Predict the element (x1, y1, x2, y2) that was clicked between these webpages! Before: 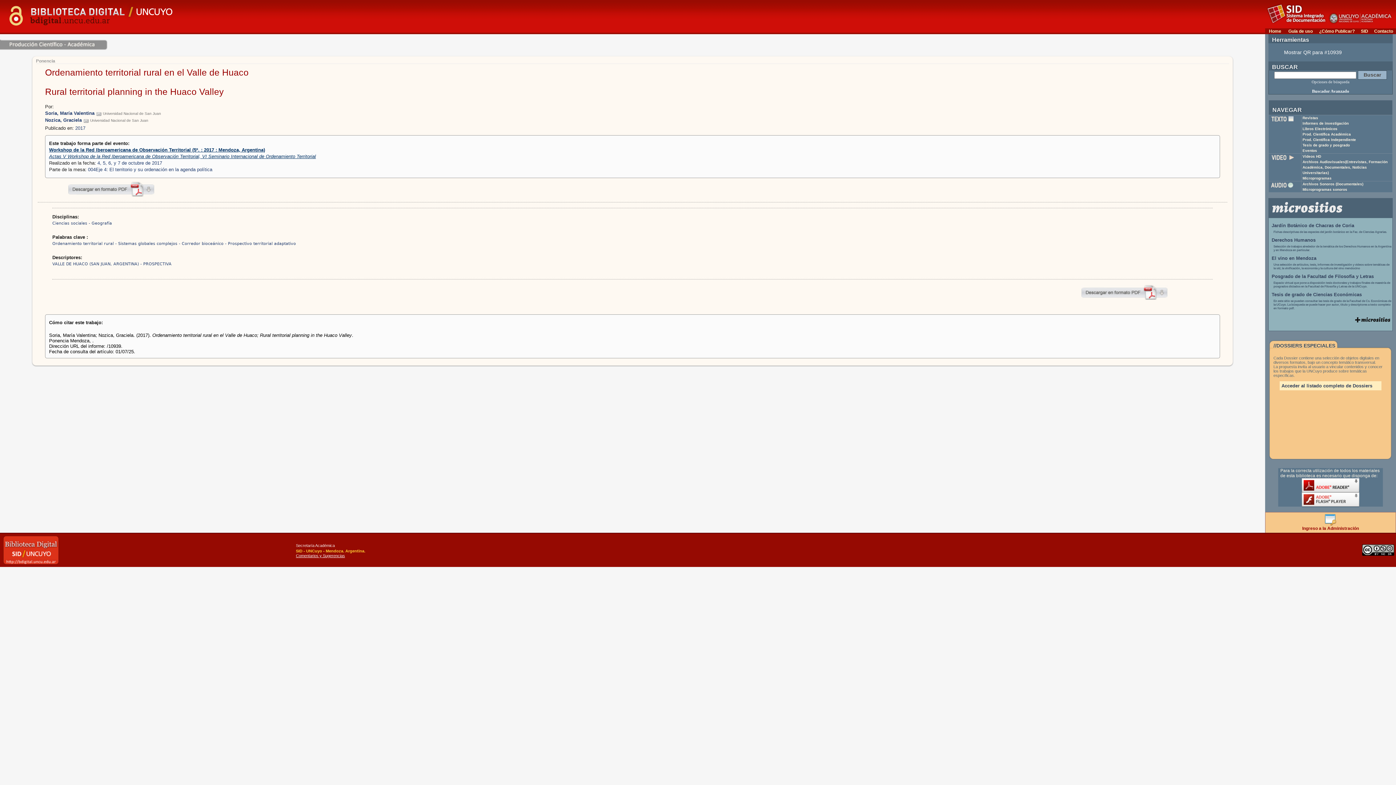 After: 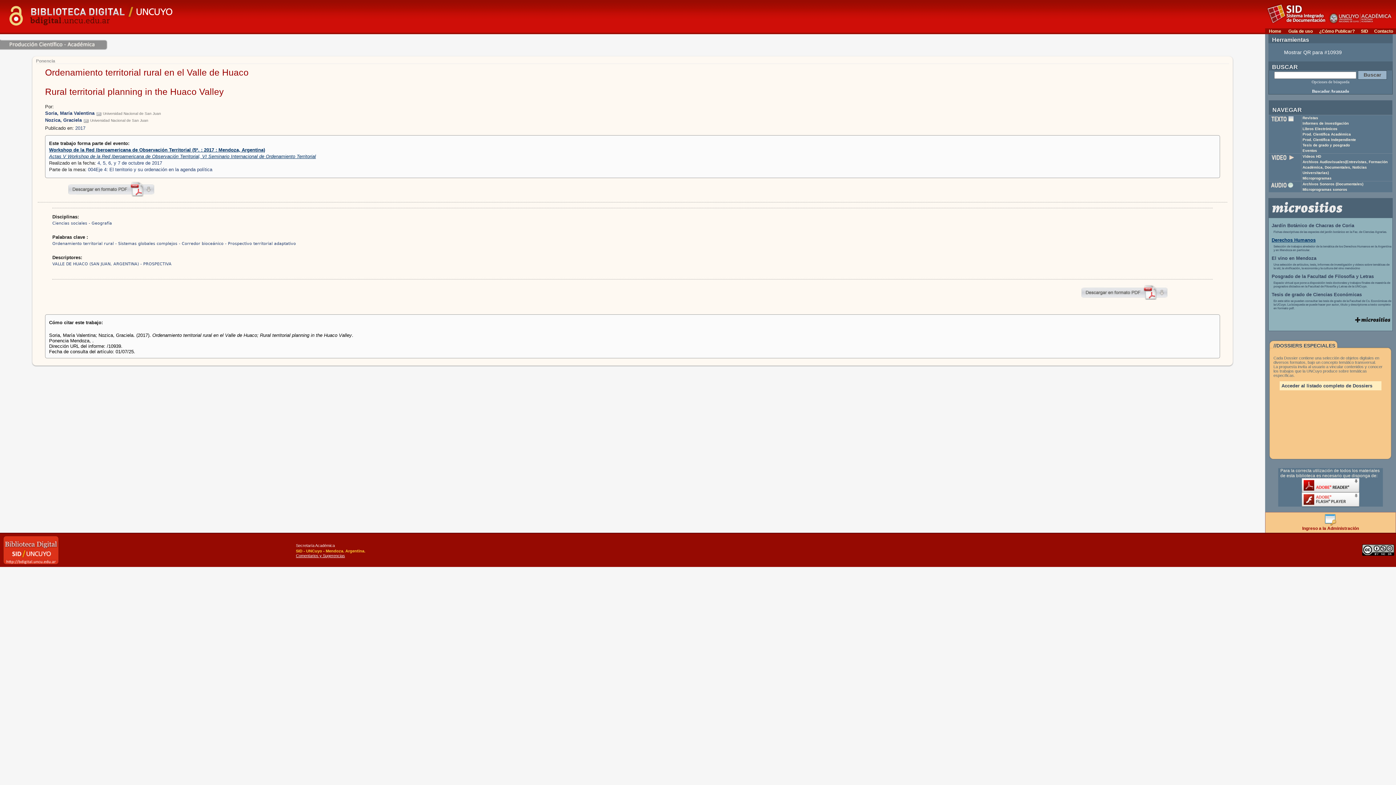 Action: label: Derechos Humanos bbox: (1272, 237, 1316, 242)